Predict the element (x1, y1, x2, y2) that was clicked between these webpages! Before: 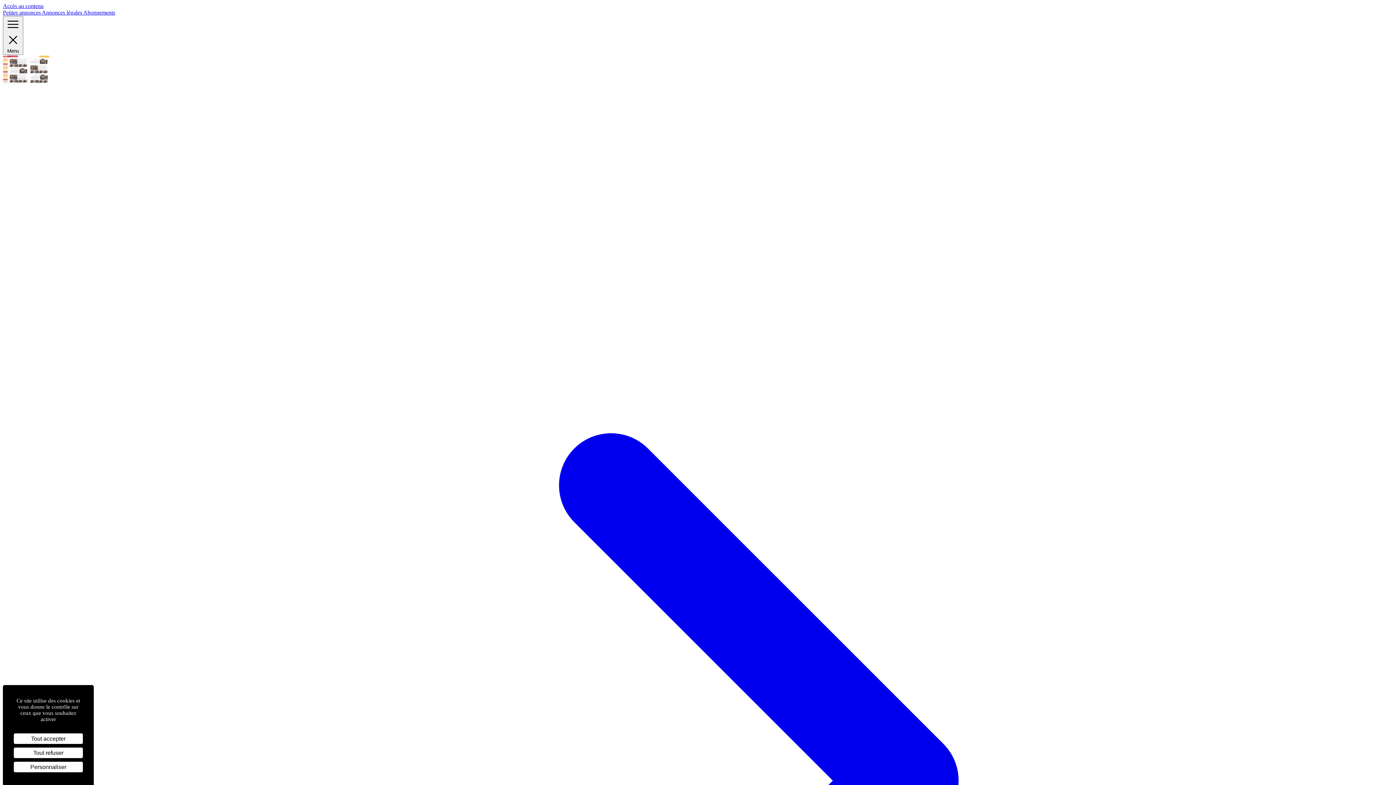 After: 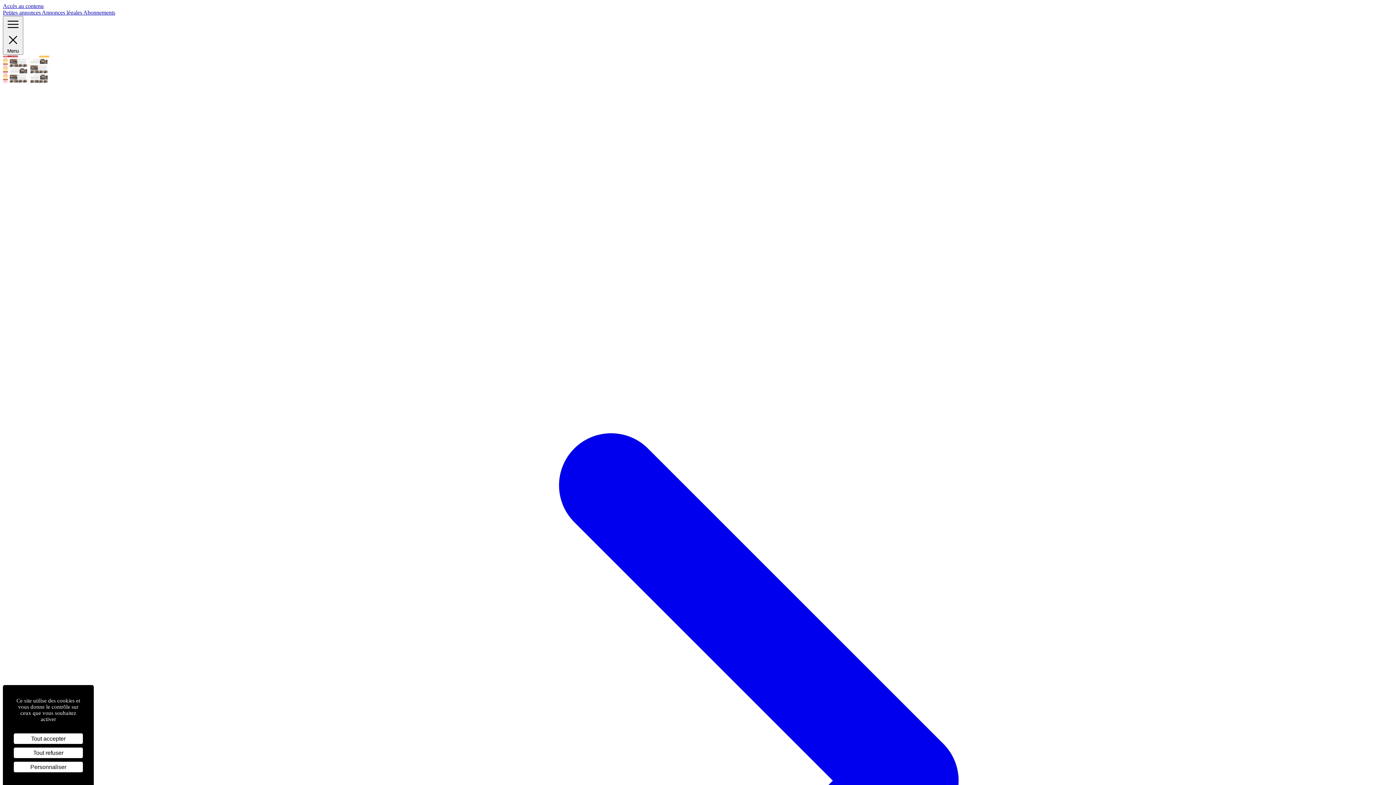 Action: bbox: (2, 9, 41, 15) label: Petites annonces 